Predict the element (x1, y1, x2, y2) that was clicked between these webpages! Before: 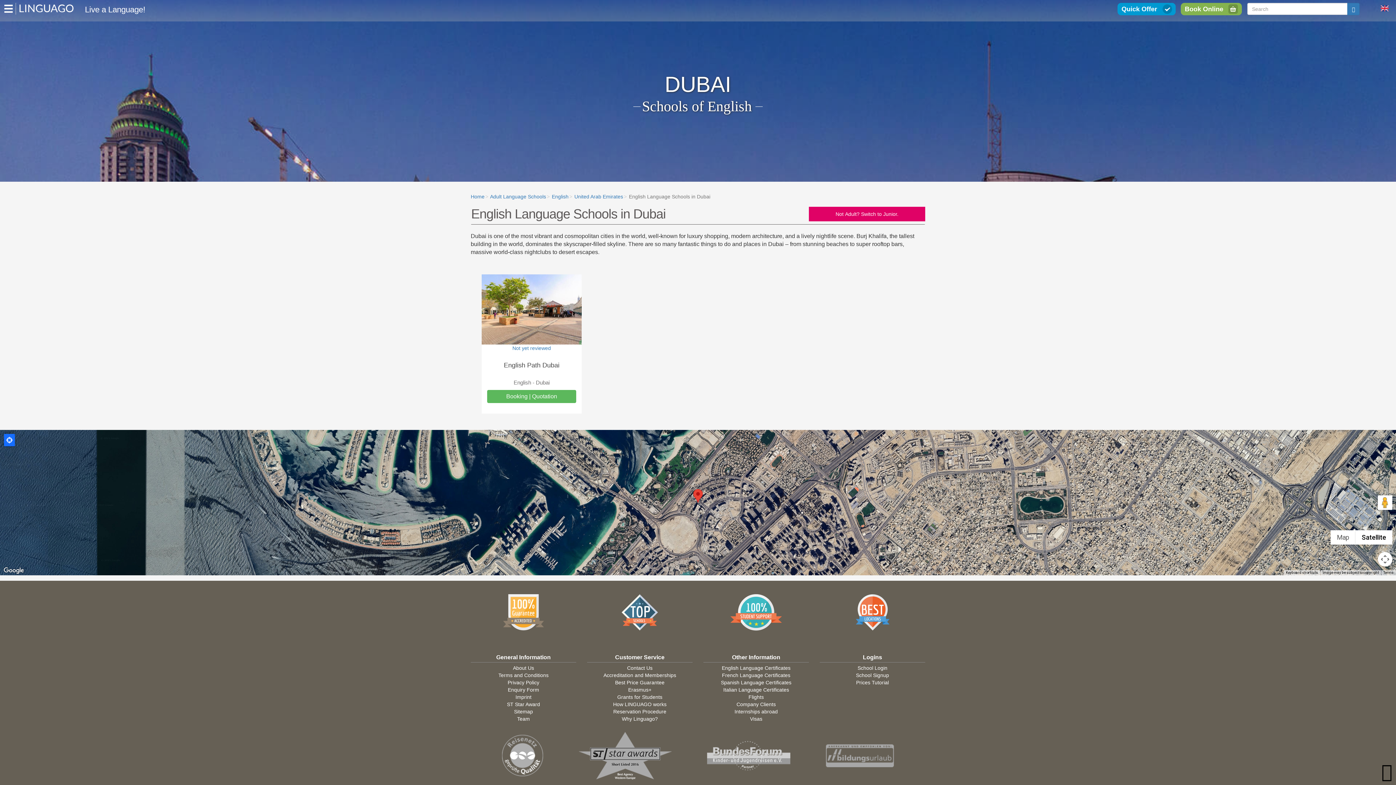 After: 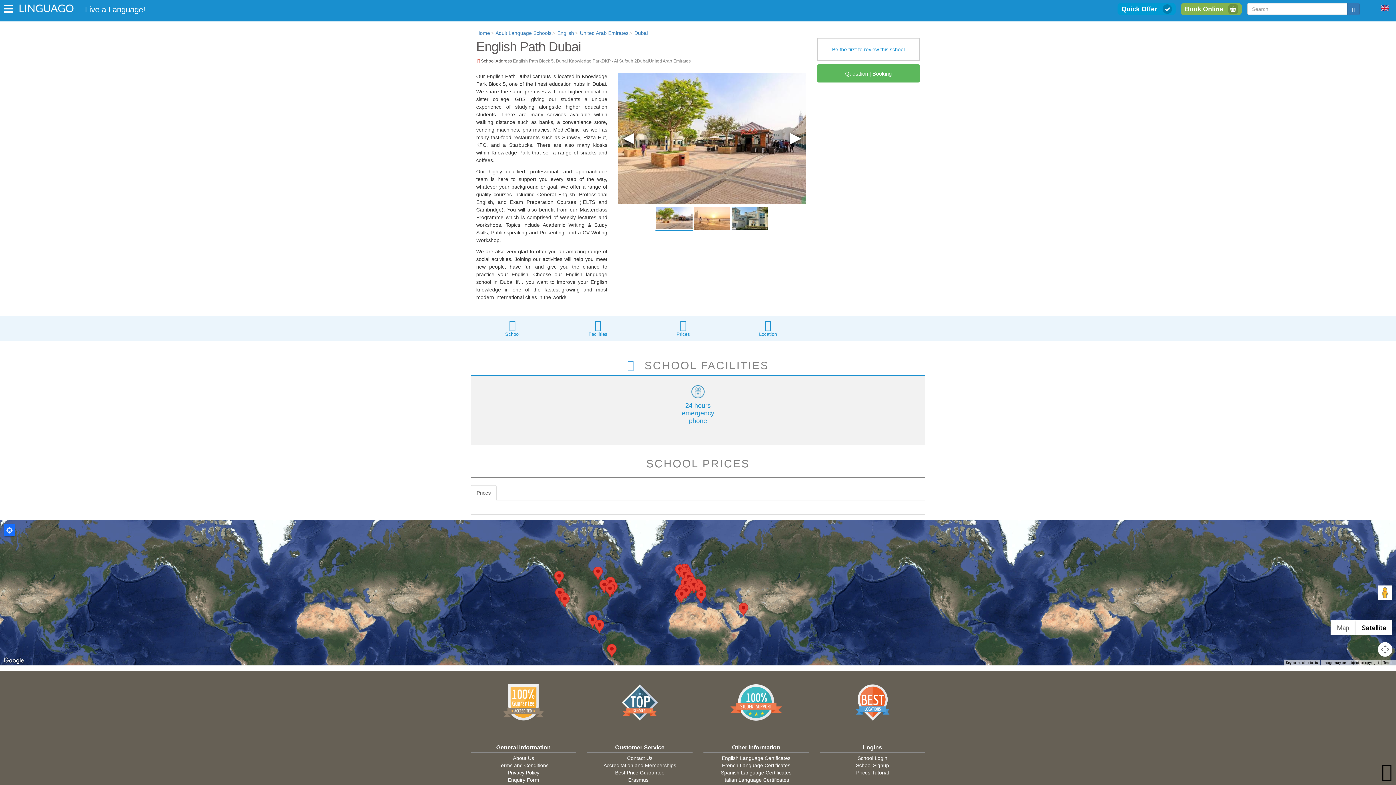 Action: label: Not yet reviewed
English Path Dubai
English - Dubai
Booking | Quotation bbox: (481, 274, 581, 344)